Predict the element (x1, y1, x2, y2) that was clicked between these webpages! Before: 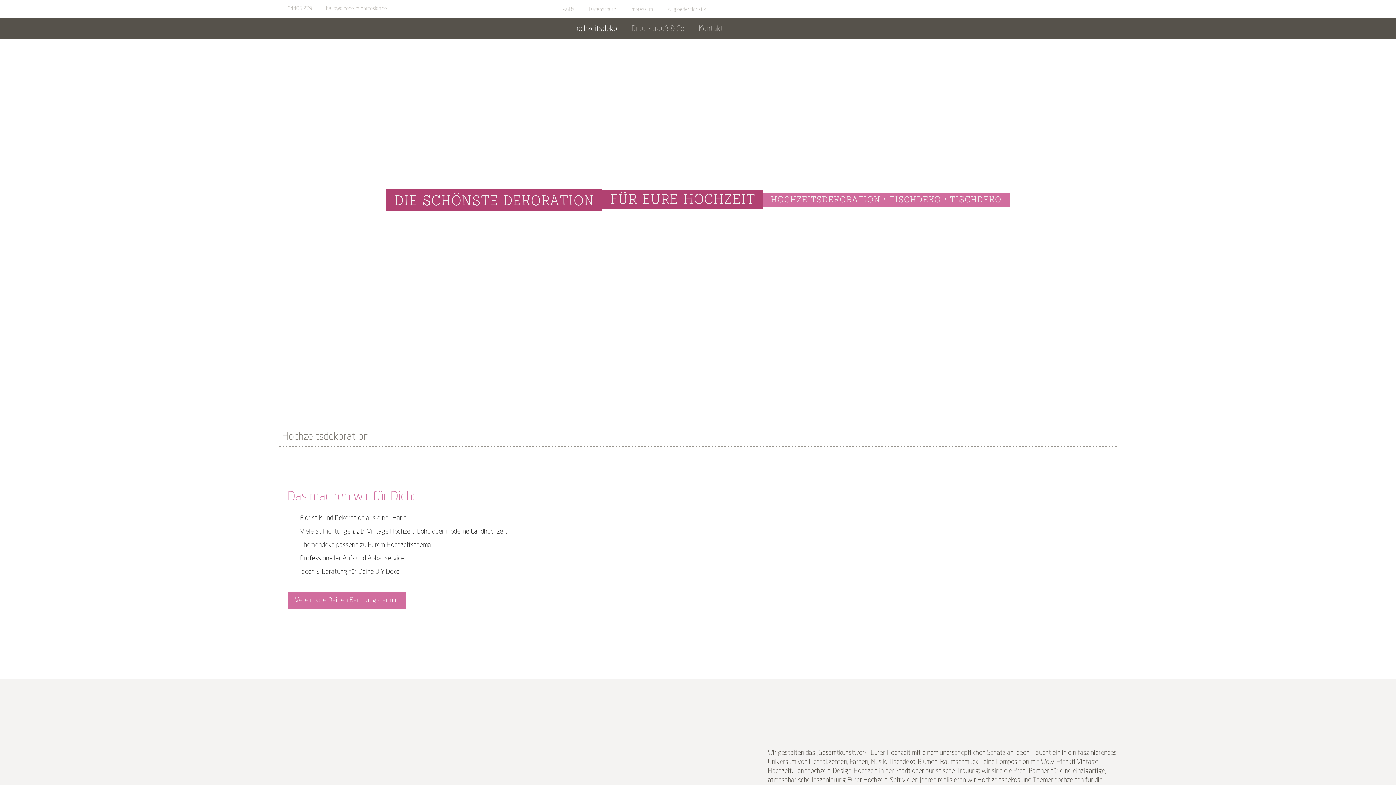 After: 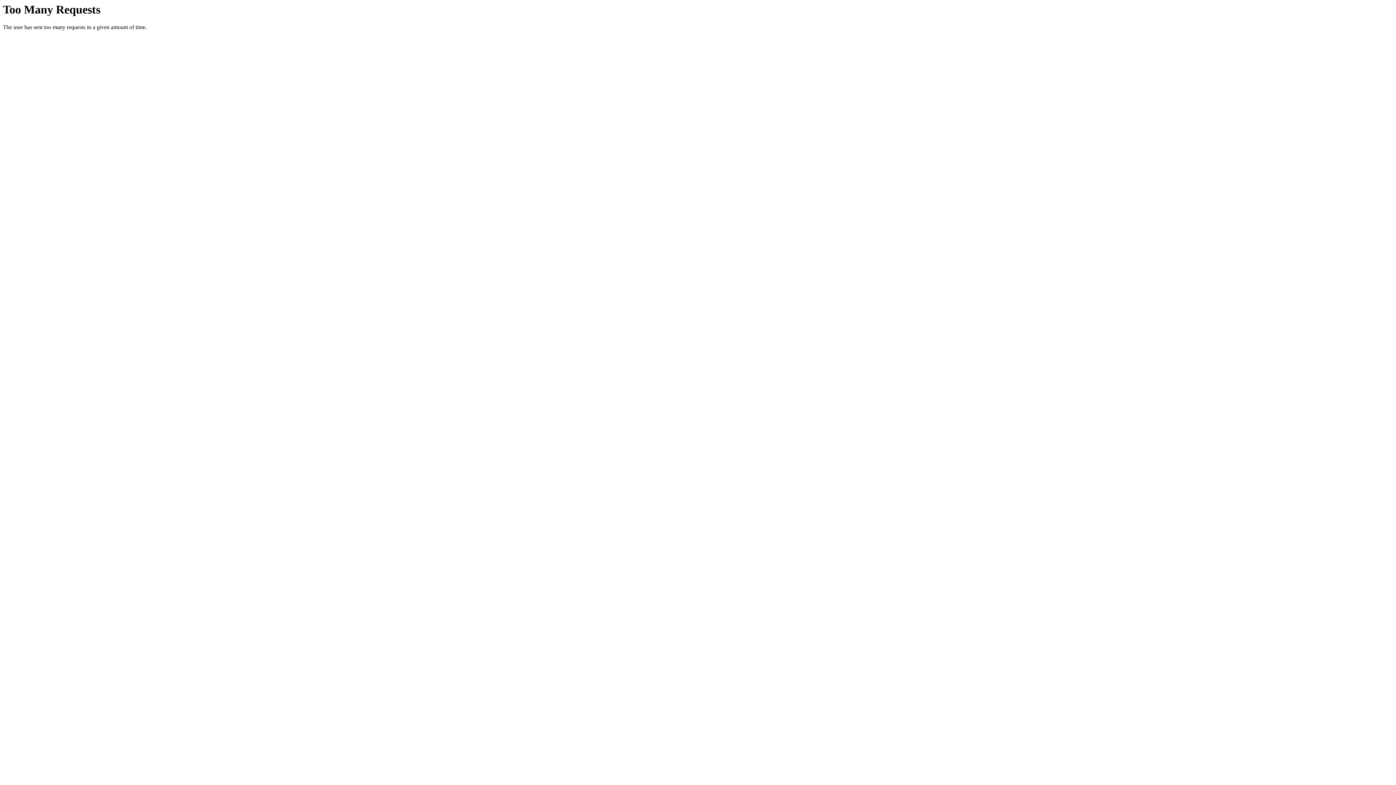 Action: bbox: (564, 20, 624, 36) label: Hochzeitsdeko